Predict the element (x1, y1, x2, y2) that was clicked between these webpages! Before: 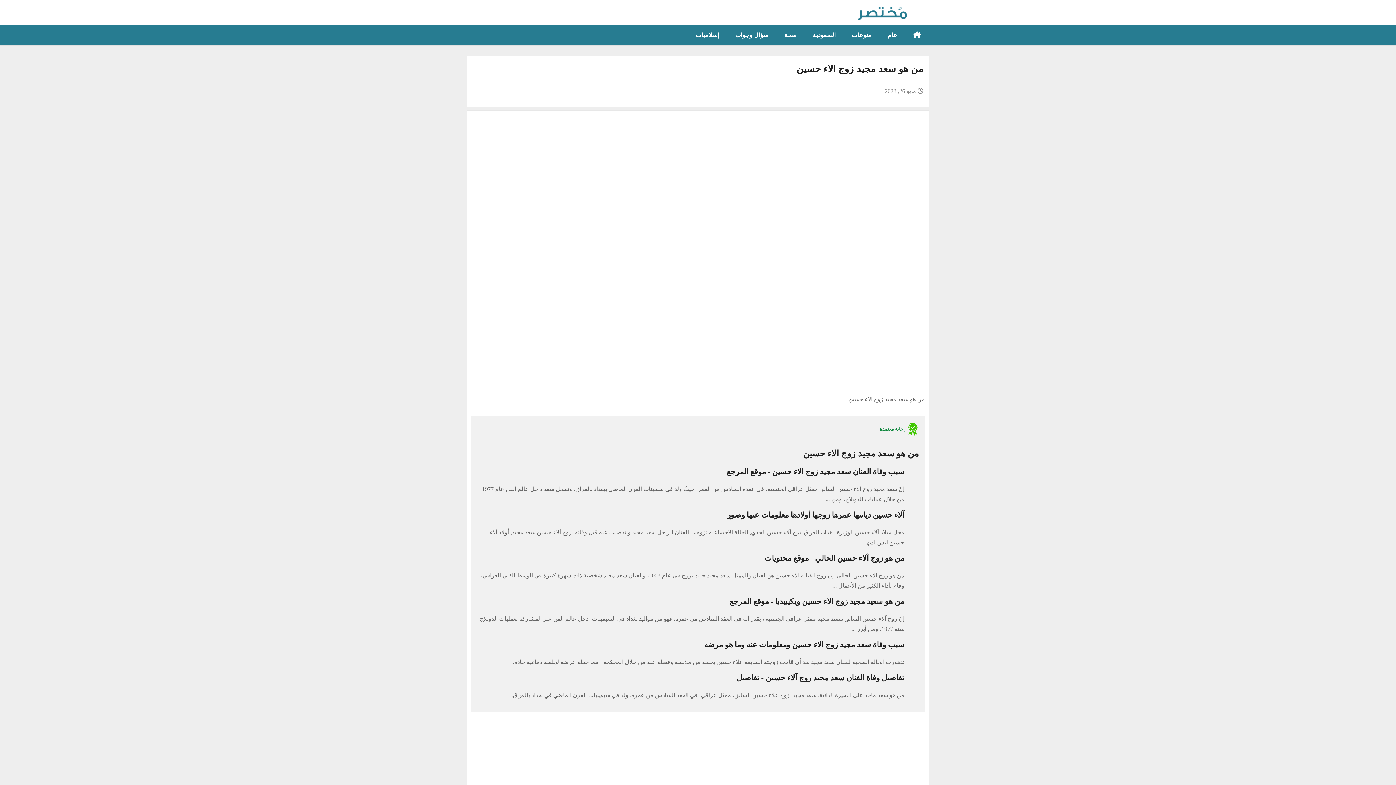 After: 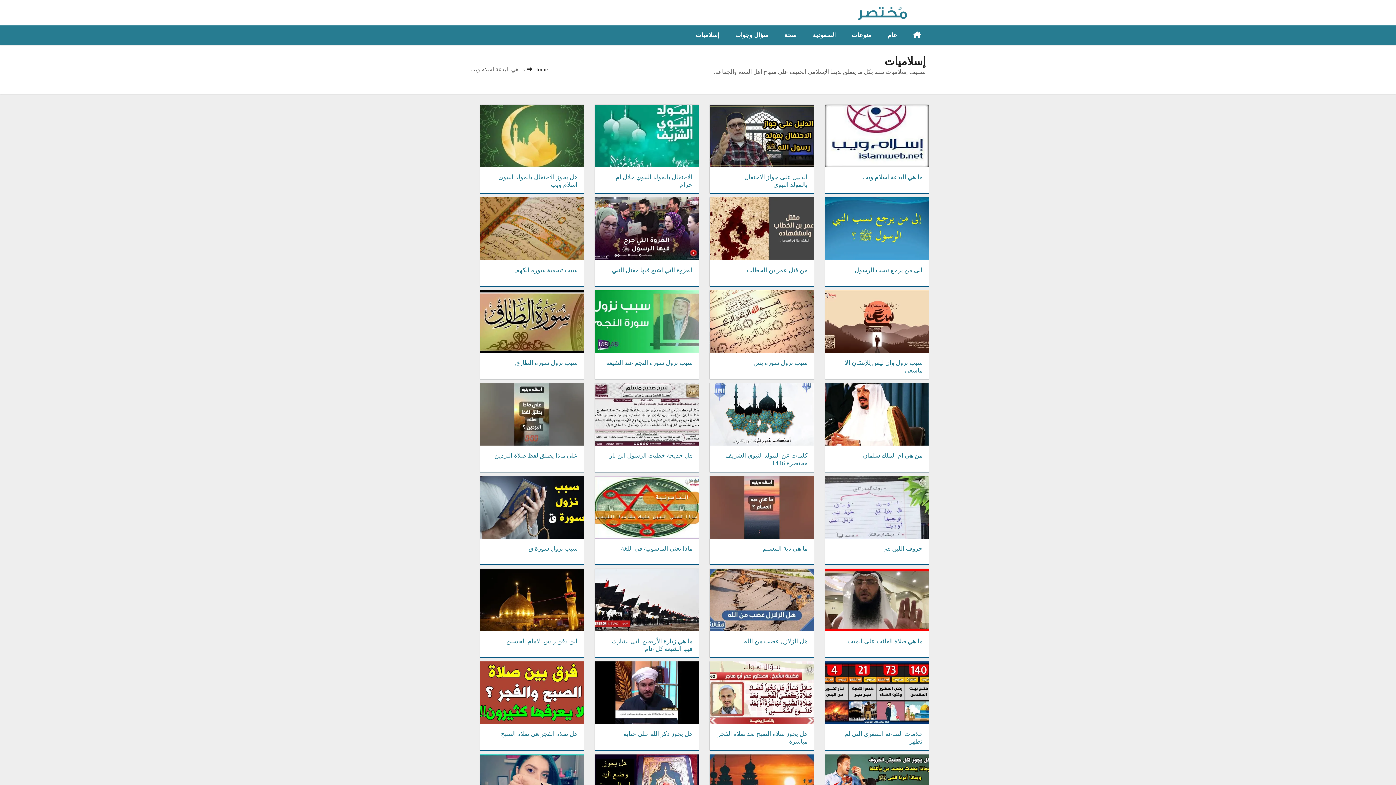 Action: bbox: (688, 25, 727, 45) label: إسلاميات